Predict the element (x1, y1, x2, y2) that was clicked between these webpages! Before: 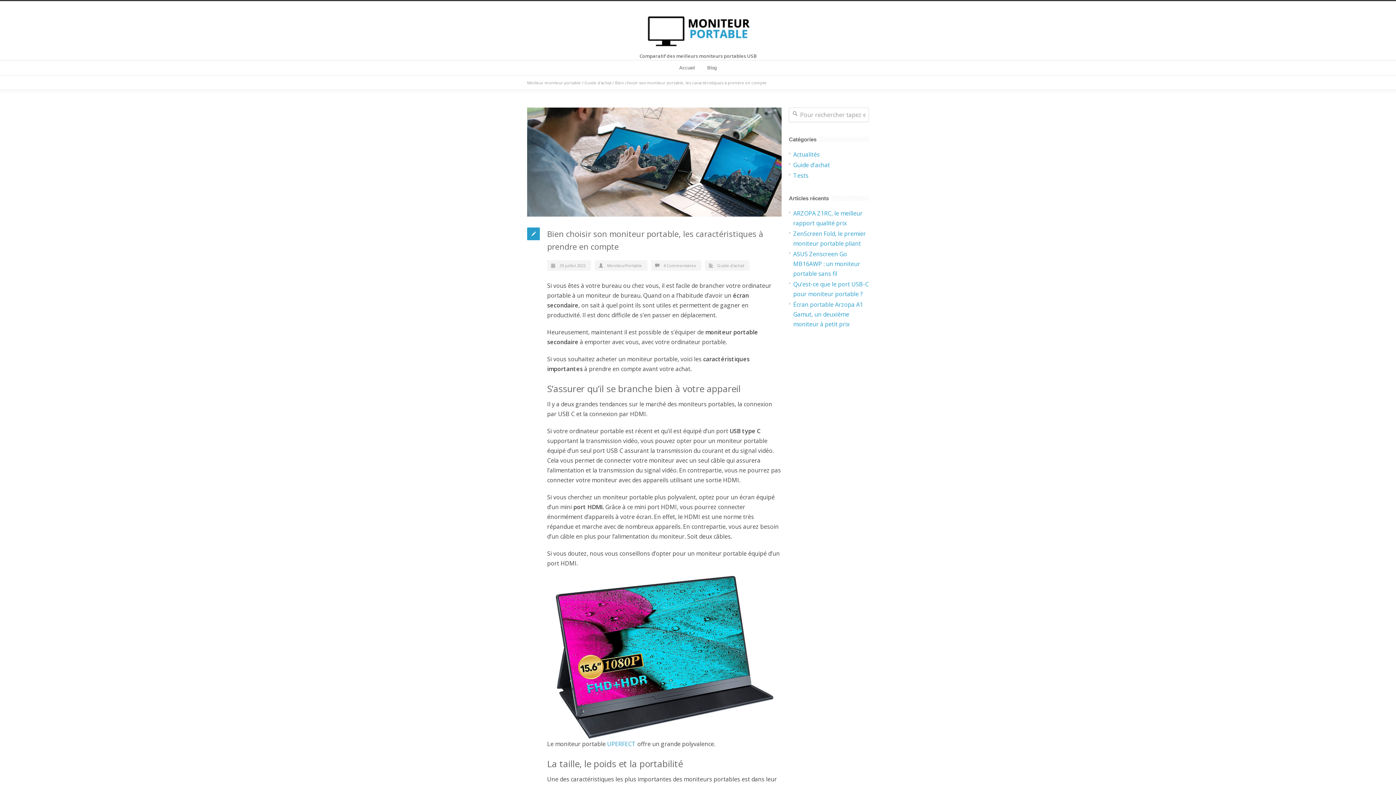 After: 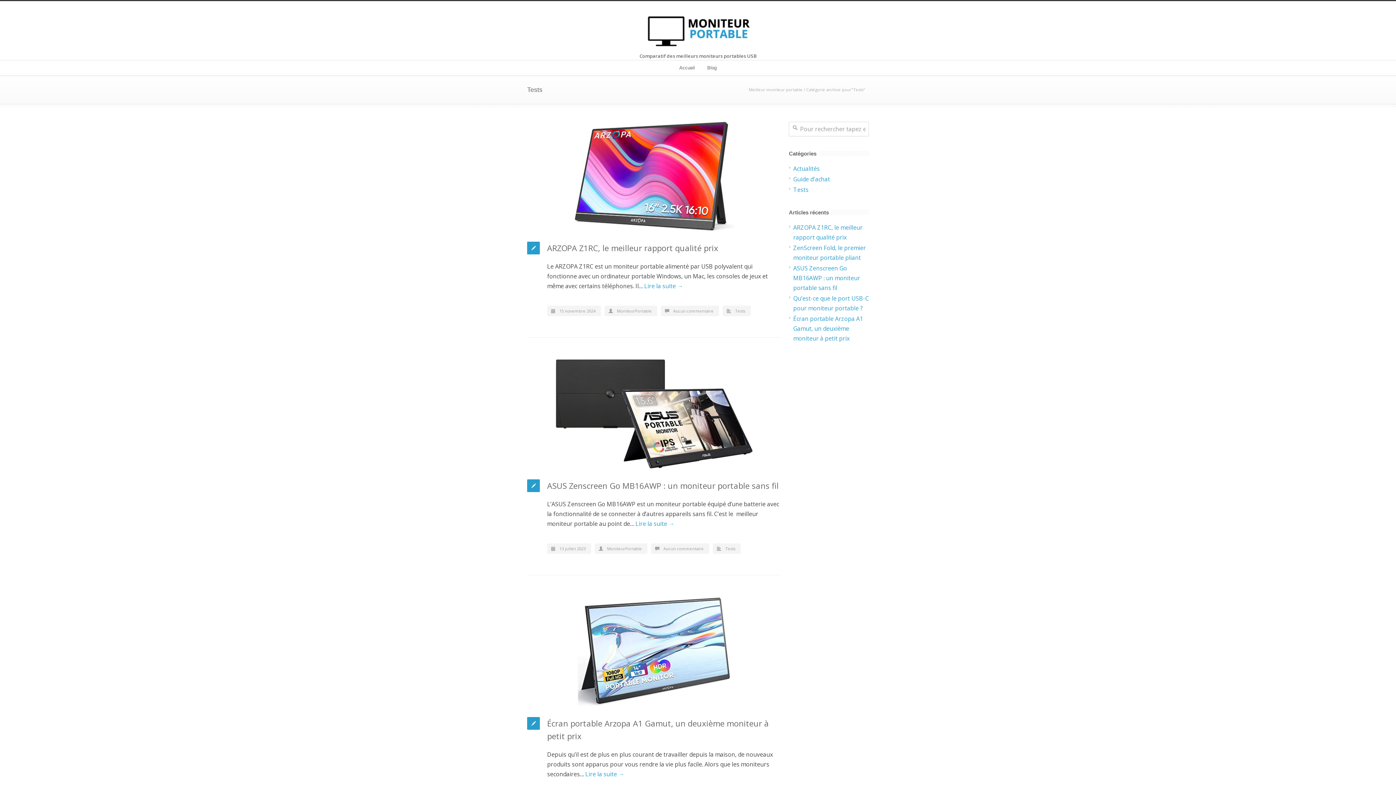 Action: bbox: (793, 171, 808, 179) label: Tests